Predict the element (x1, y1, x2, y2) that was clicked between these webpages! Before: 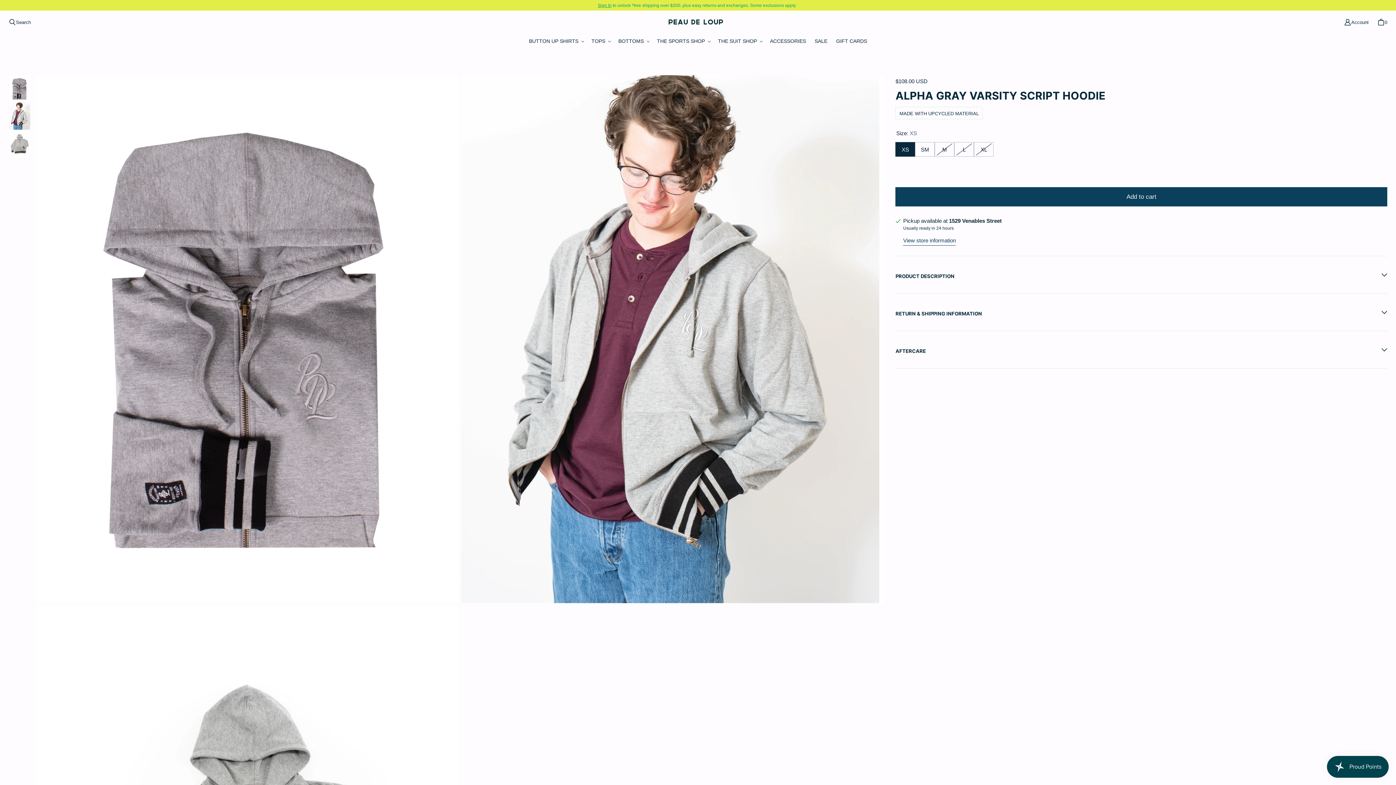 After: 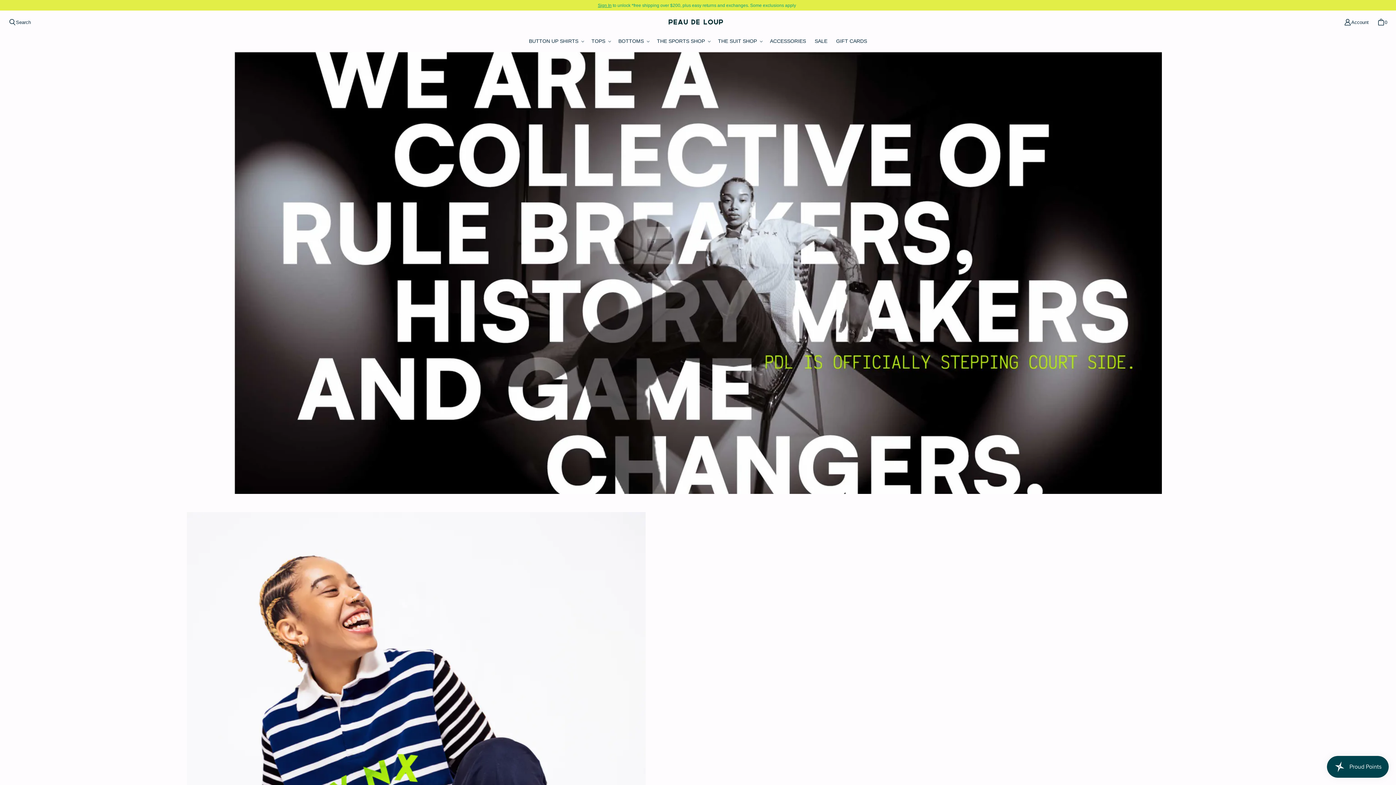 Action: bbox: (641, 17, 750, 26) label: Peau de Loup